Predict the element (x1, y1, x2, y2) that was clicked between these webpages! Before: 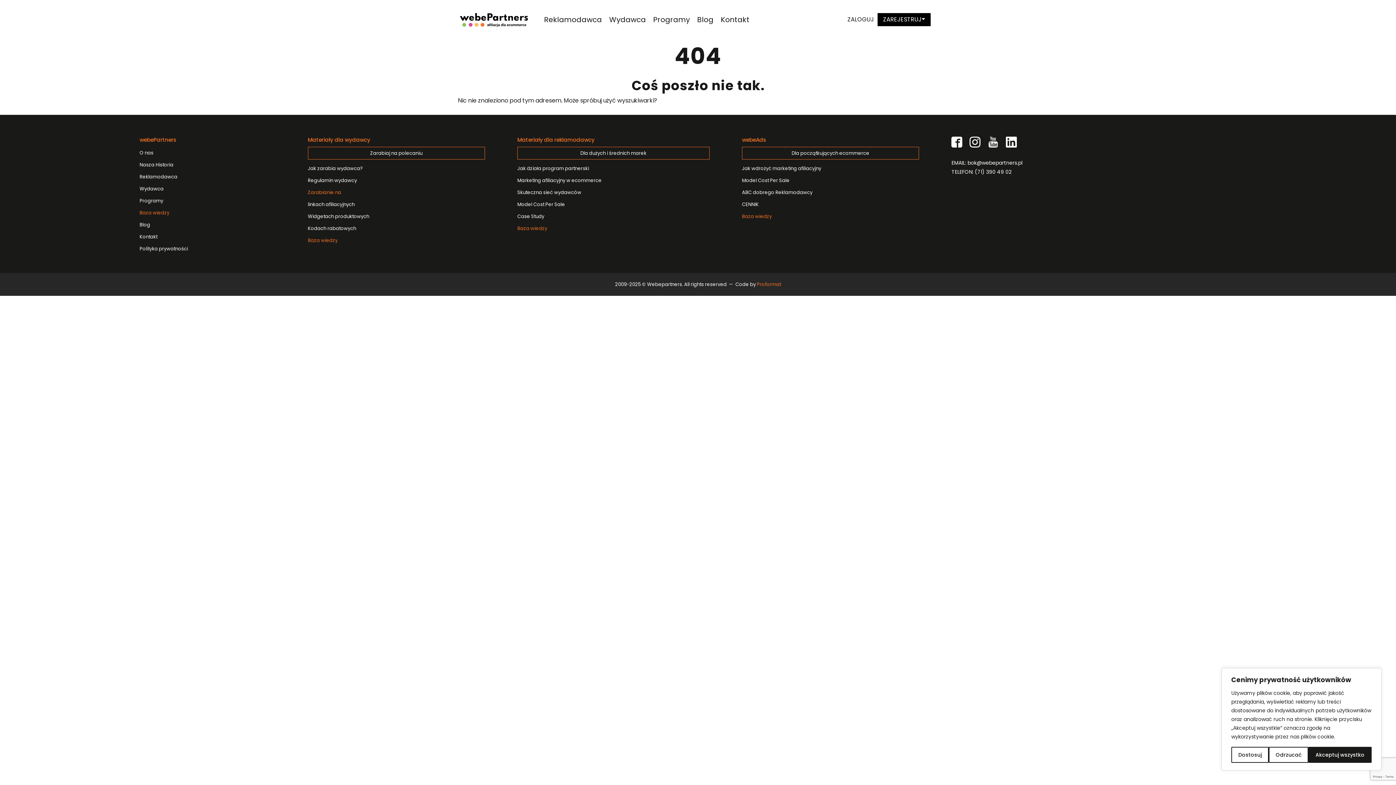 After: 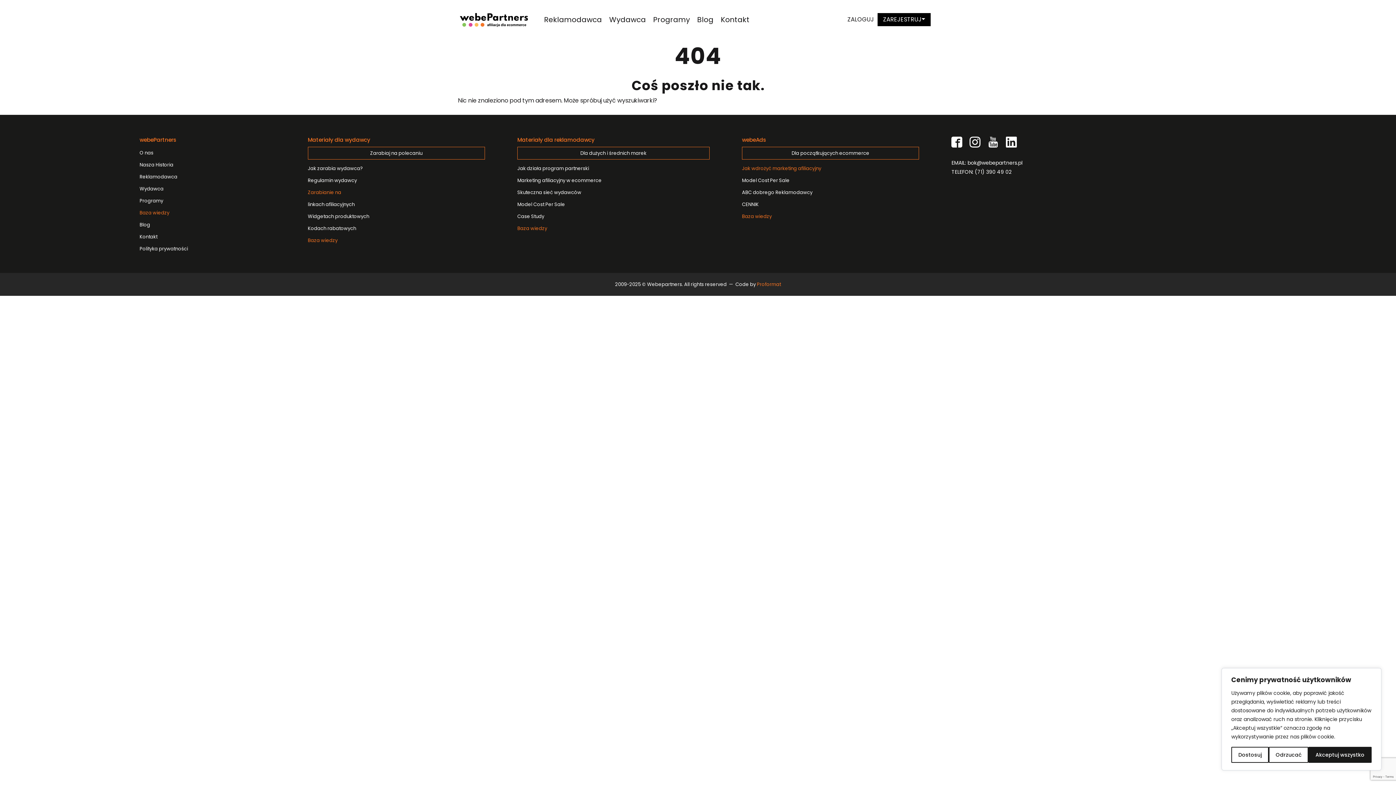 Action: bbox: (742, 164, 919, 172) label: Jak wdrożyć marketing afiliacyjny